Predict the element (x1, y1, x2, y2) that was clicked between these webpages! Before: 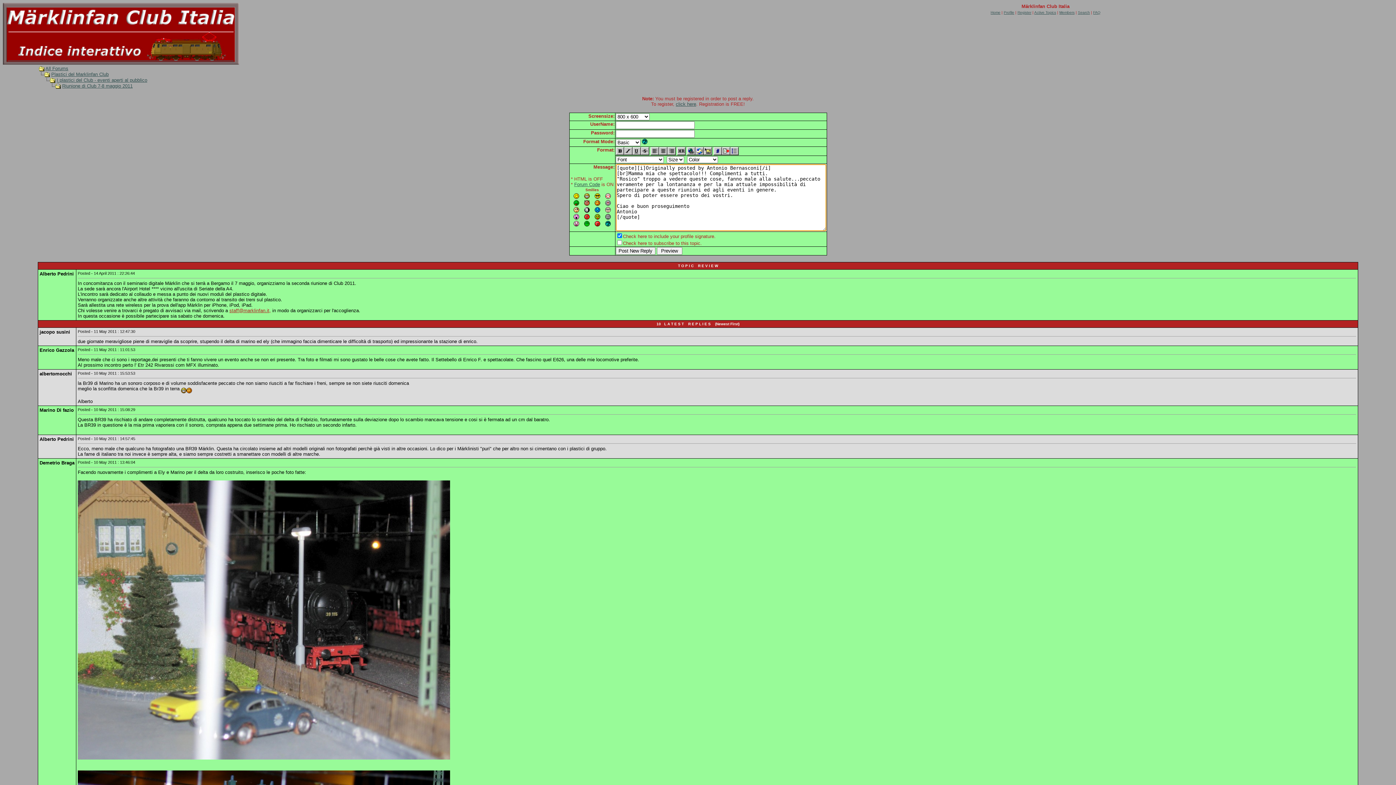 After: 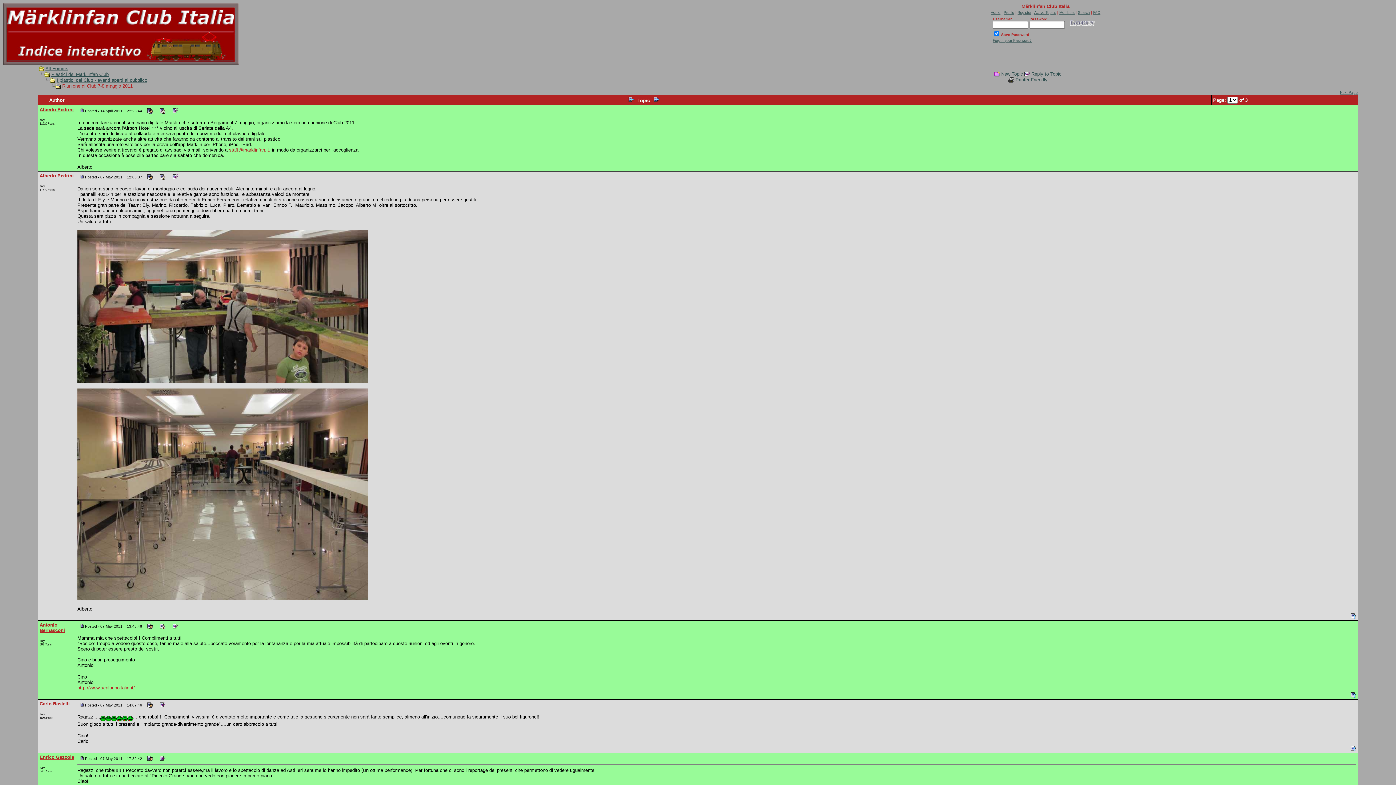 Action: label: Riunione di Club 7-8 maggio 2011 bbox: (62, 83, 132, 88)